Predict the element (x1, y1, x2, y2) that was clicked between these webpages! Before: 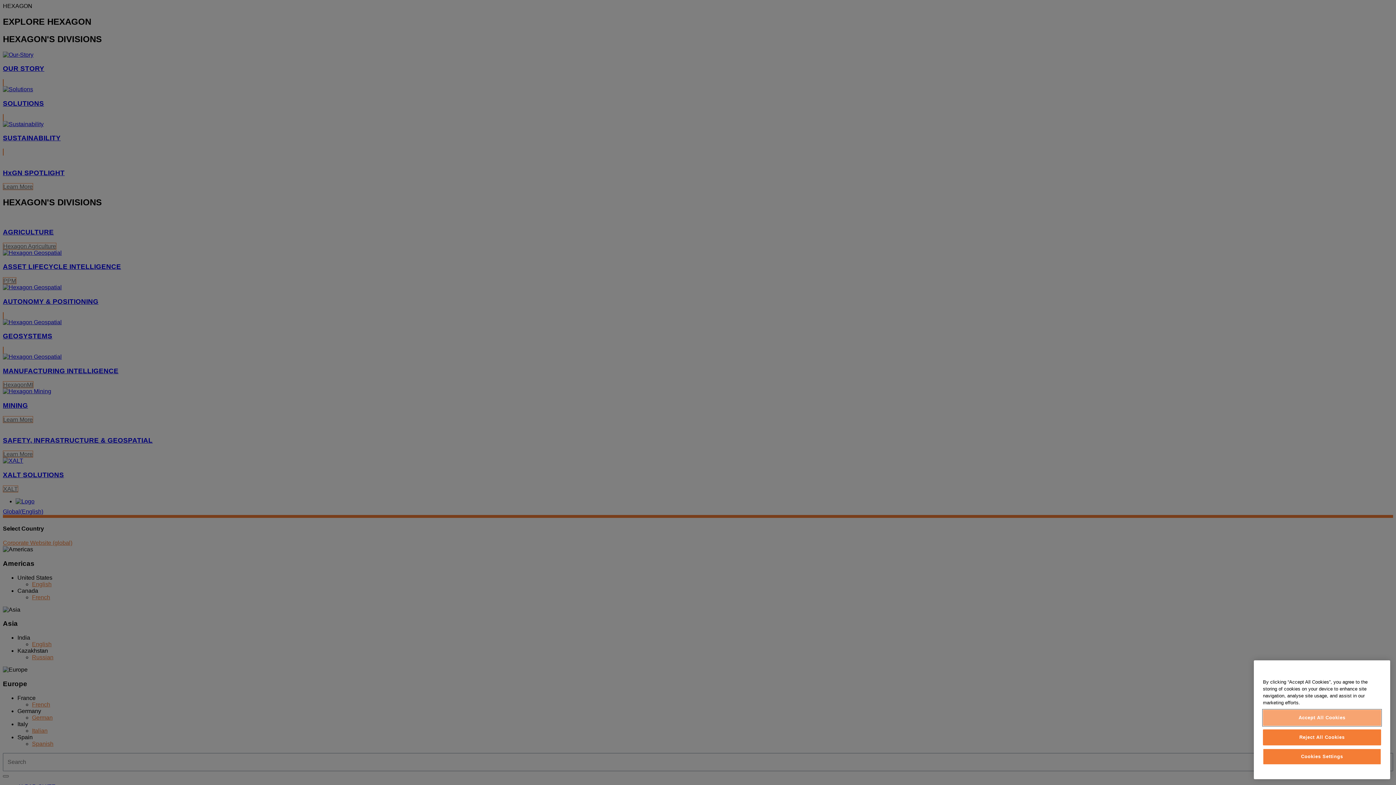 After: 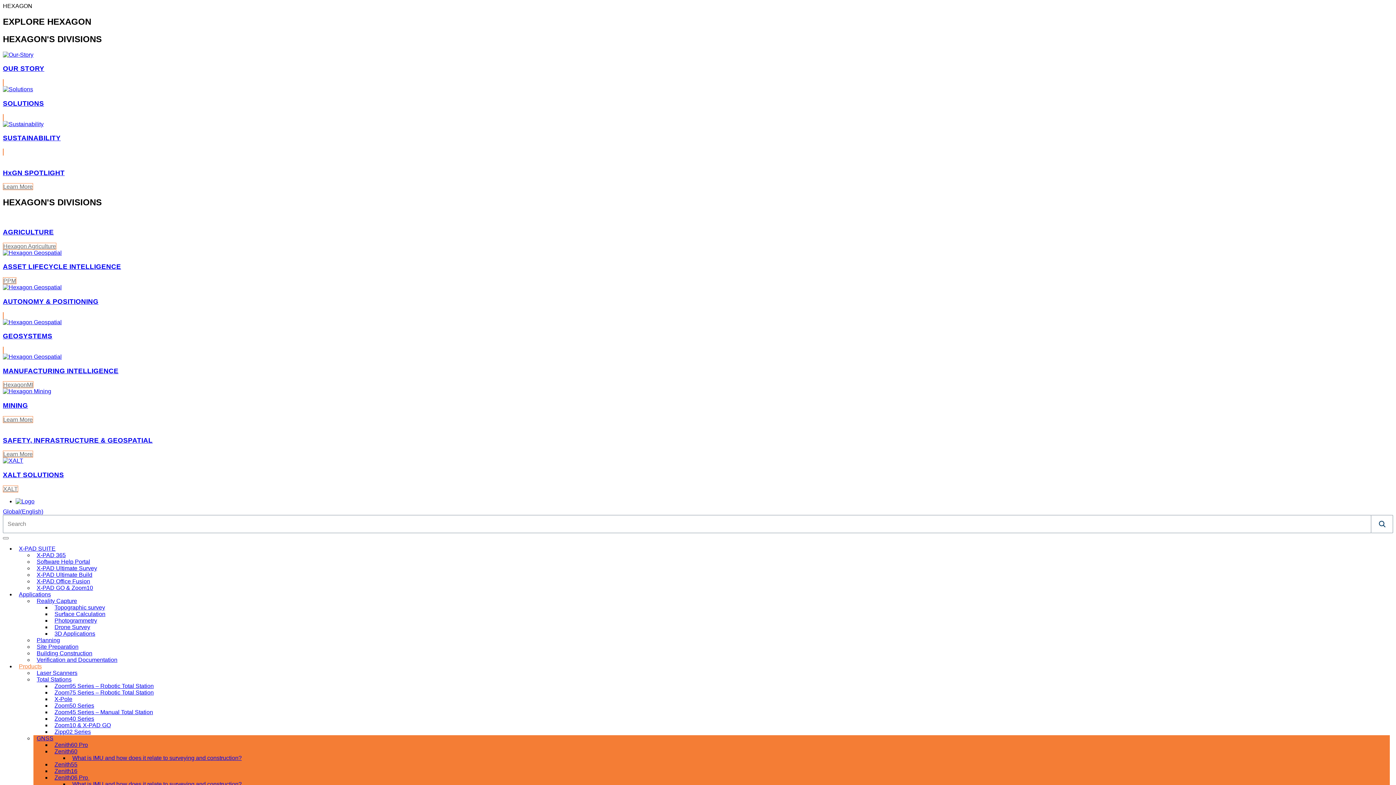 Action: label: Reject All Cookies bbox: (1263, 743, 1381, 759)